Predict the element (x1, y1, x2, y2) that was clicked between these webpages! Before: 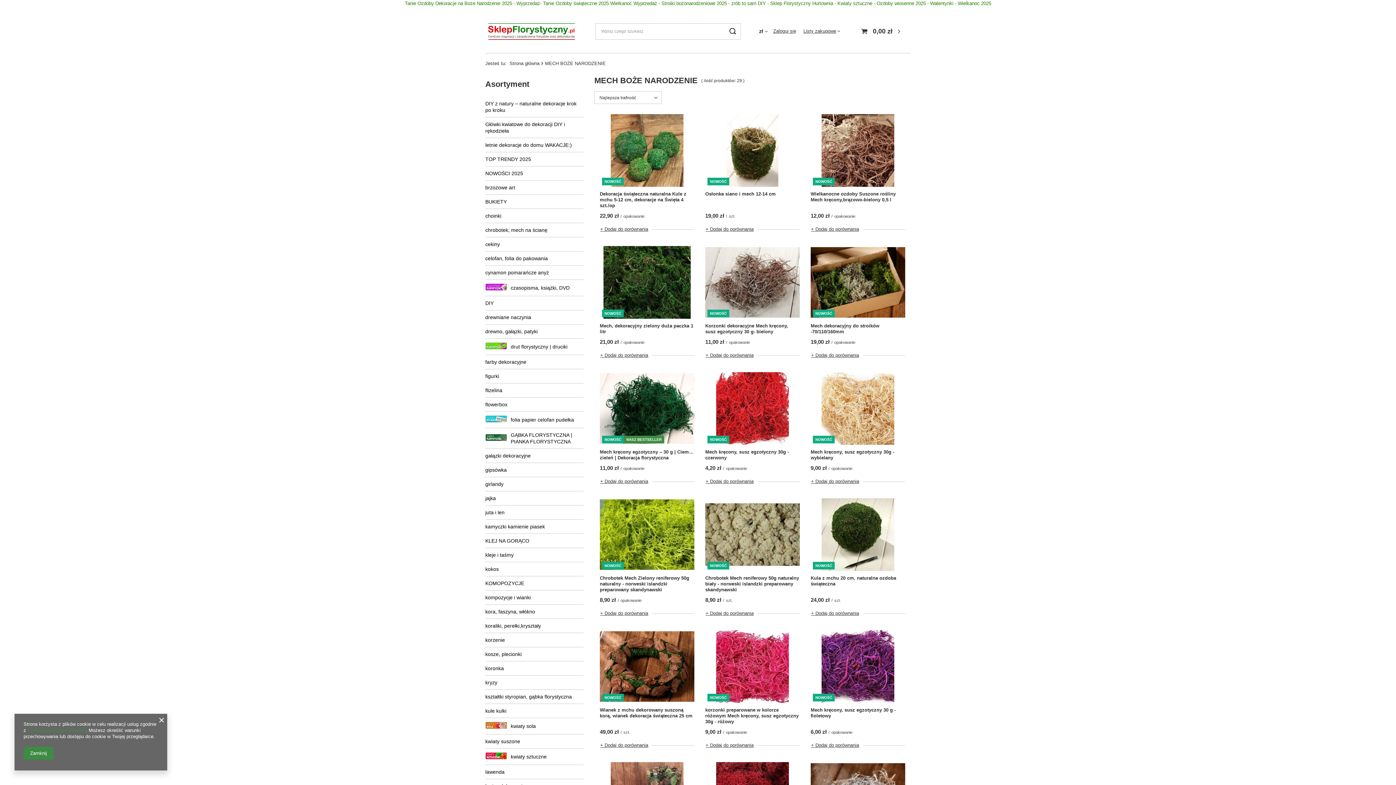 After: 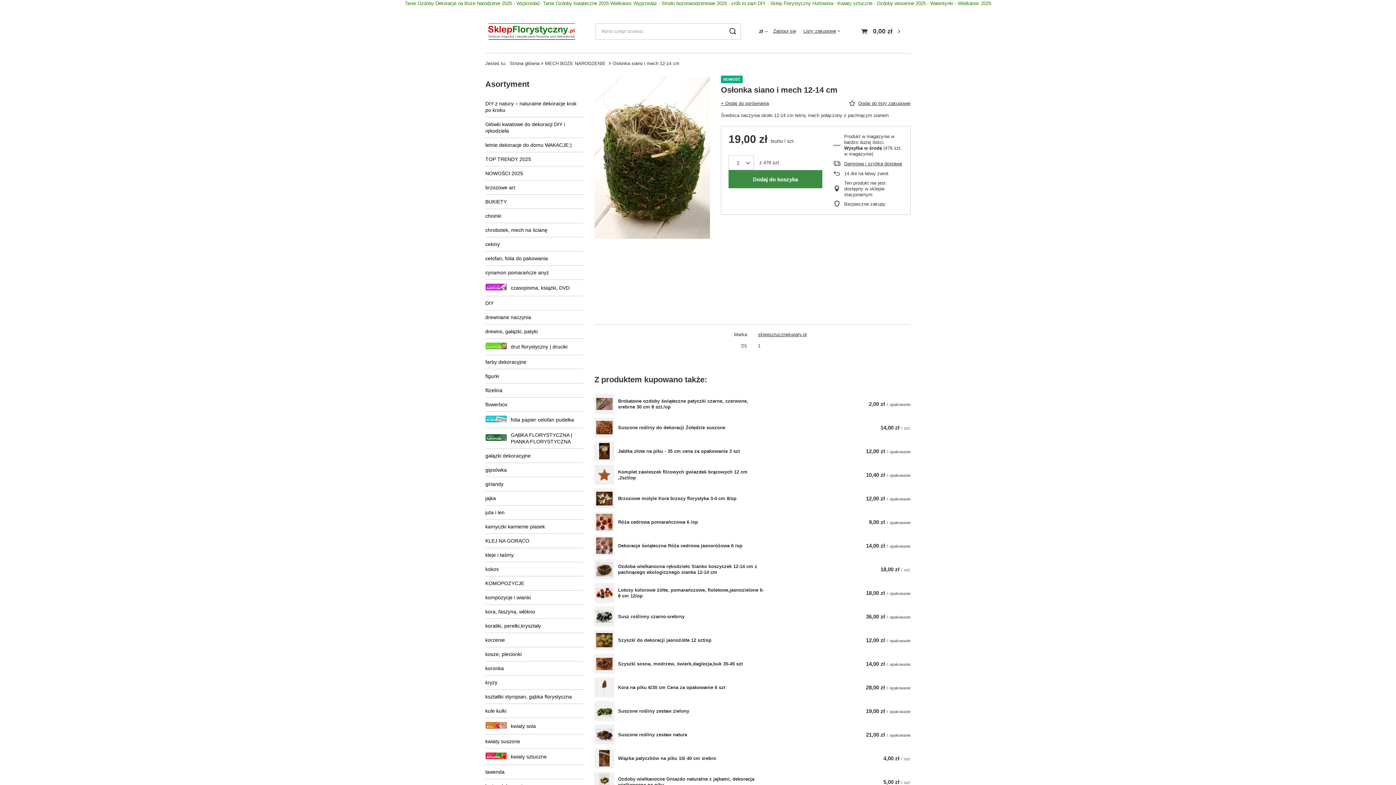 Action: bbox: (705, 191, 799, 208) label: Osłonka siano i mech 12-14 cm